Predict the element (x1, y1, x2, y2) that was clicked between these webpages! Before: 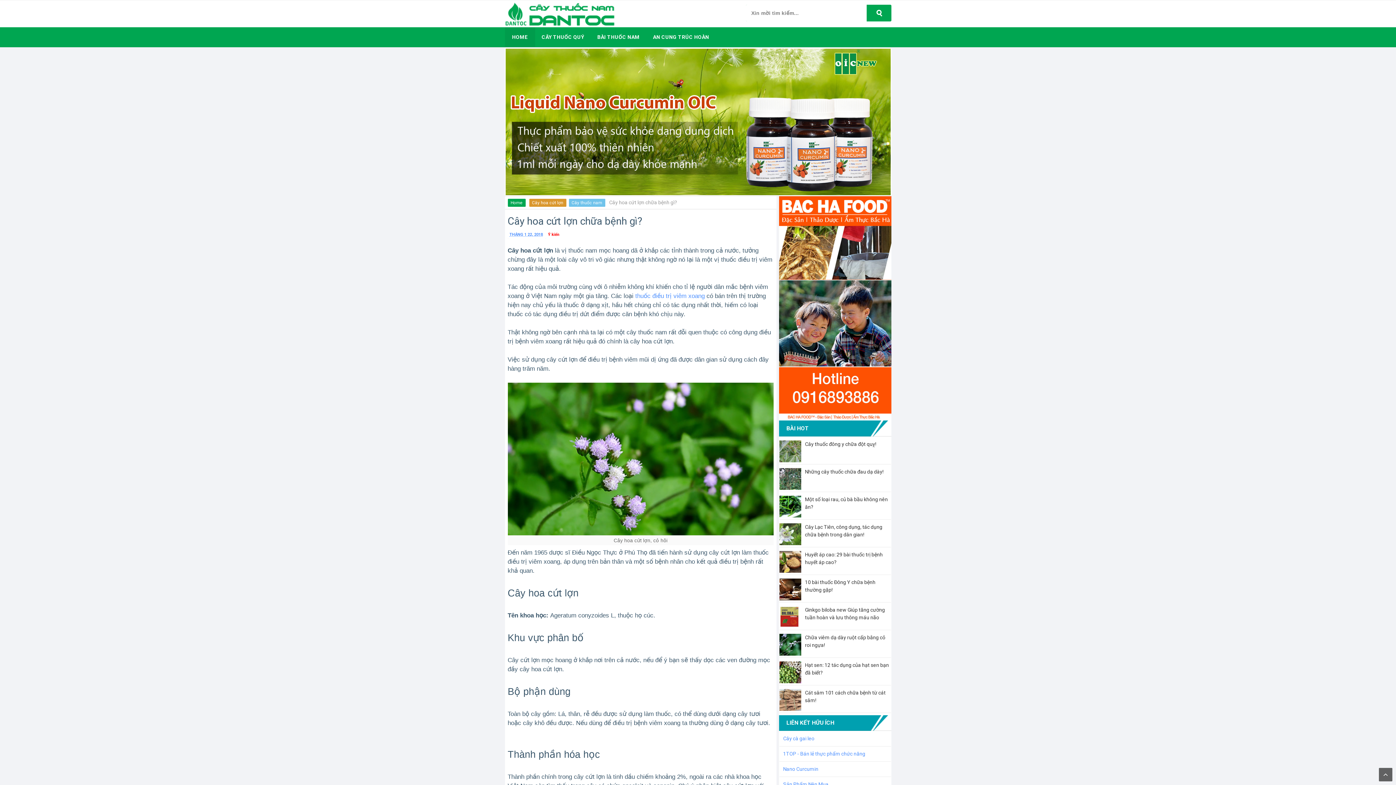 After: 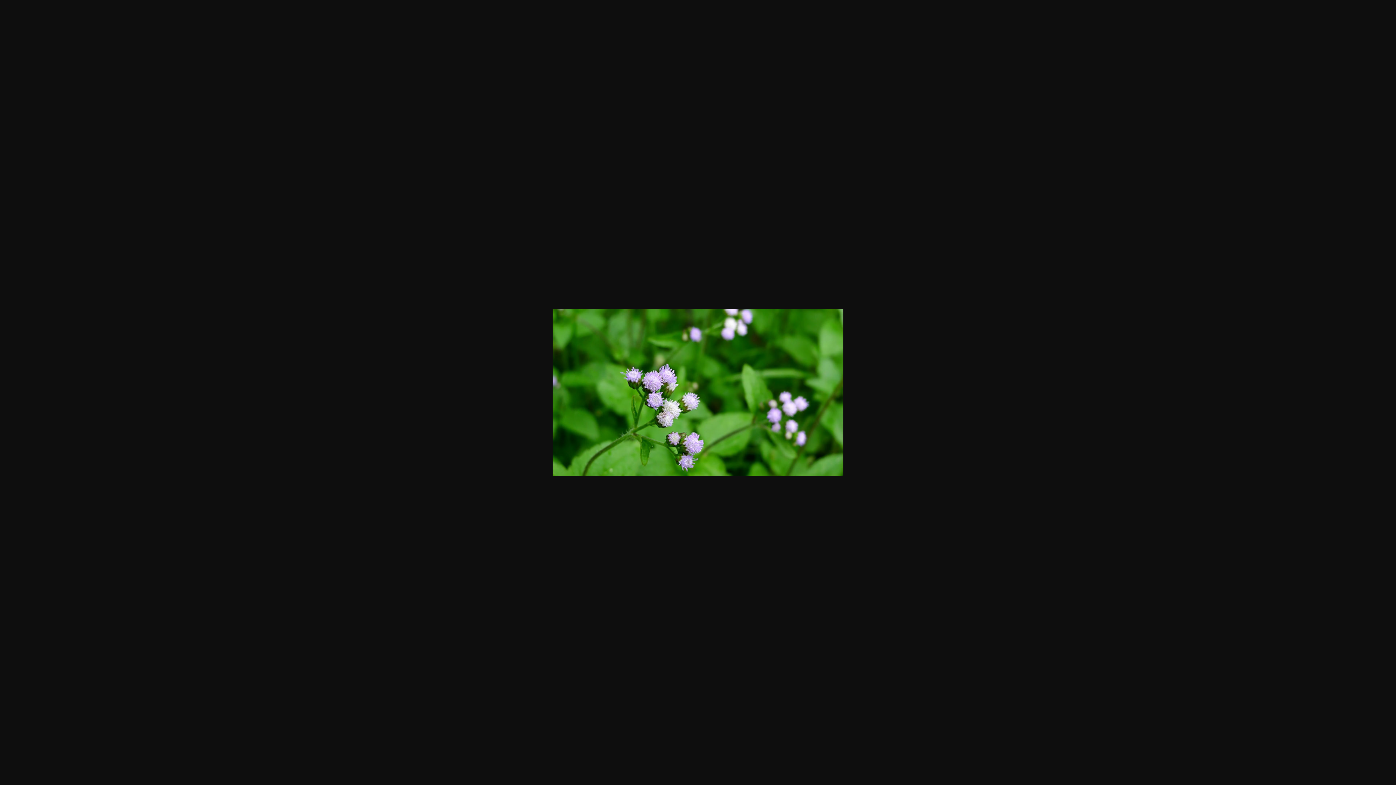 Action: bbox: (507, 456, 773, 461)